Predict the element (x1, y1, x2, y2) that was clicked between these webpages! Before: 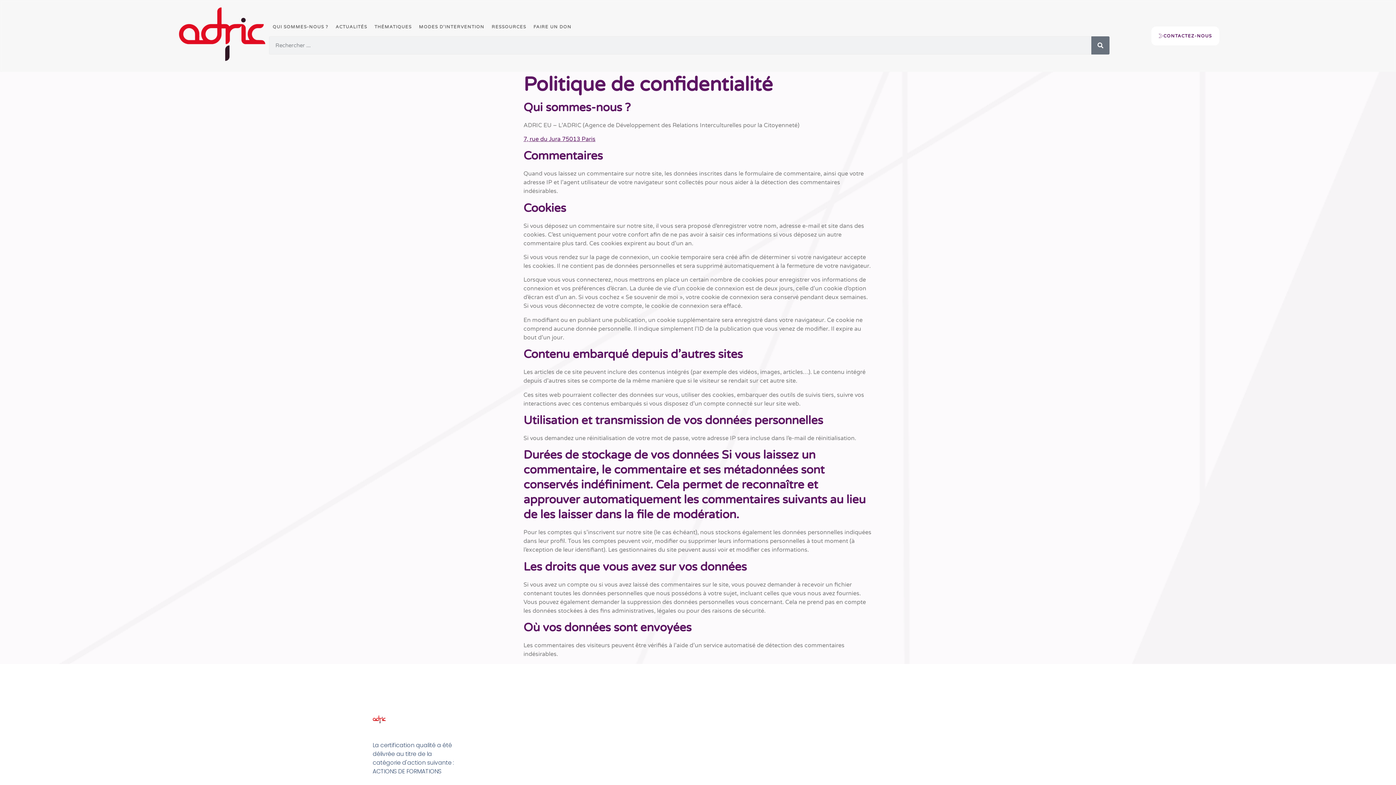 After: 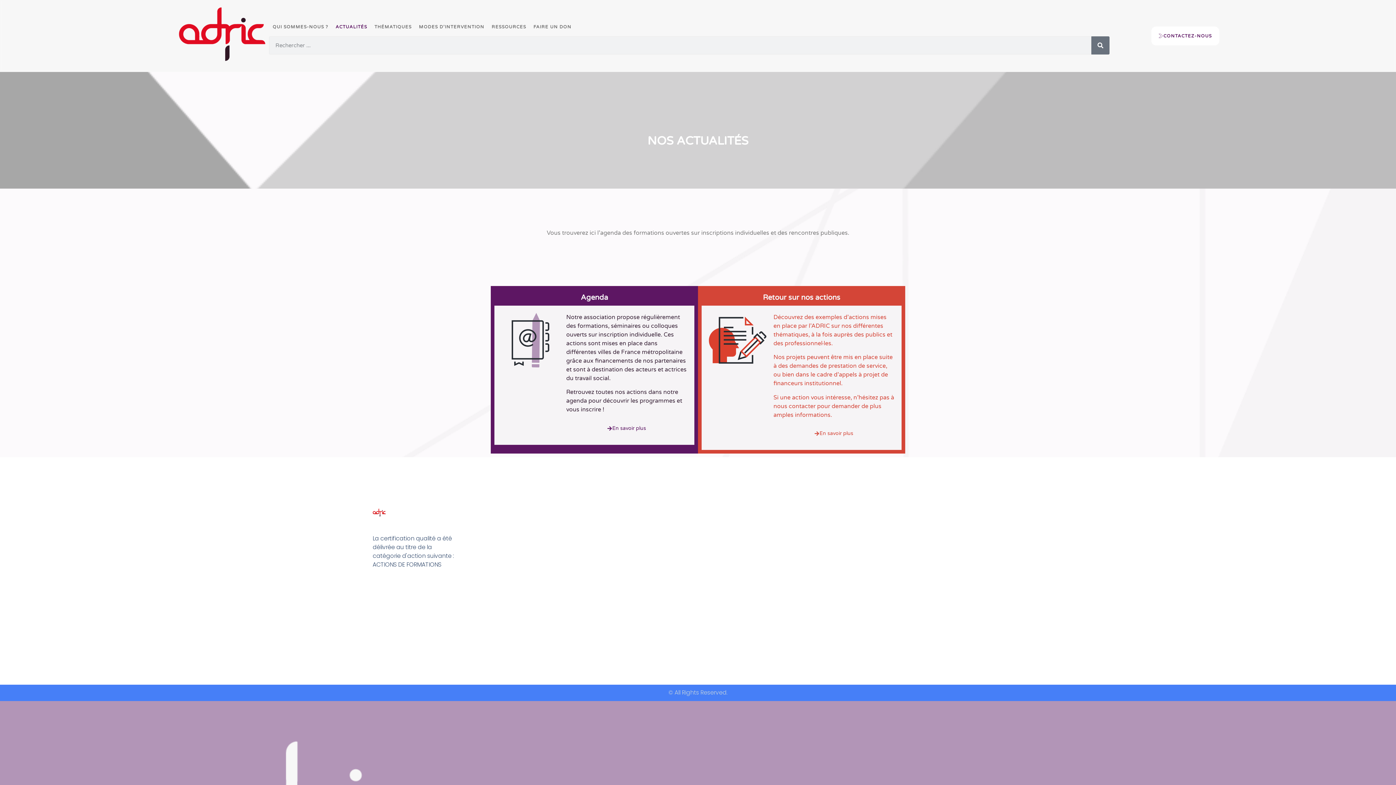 Action: label: ACTUALITÉS bbox: (335, 21, 367, 32)